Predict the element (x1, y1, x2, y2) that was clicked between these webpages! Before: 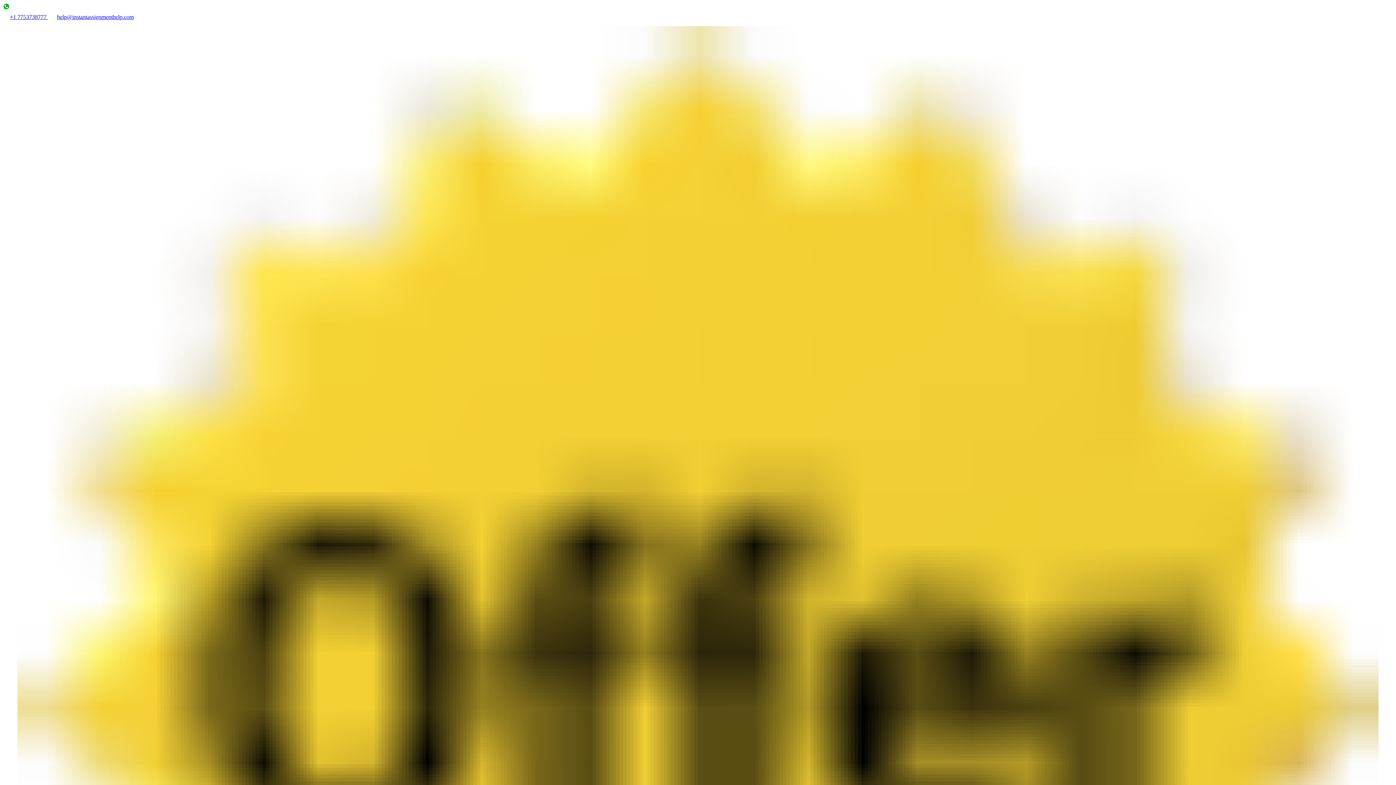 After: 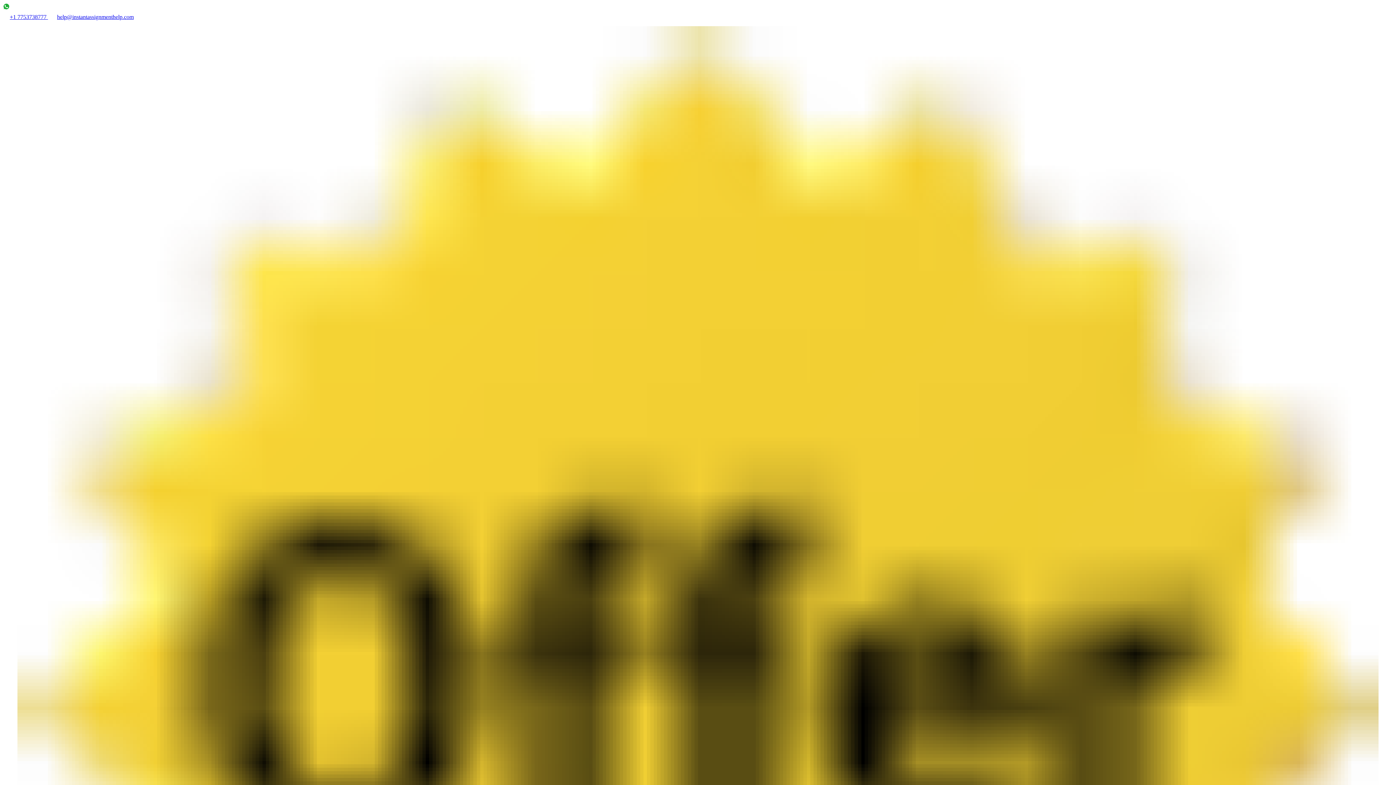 Action: bbox: (48, 13, 133, 20) label: help@instantassignmenthelp.com